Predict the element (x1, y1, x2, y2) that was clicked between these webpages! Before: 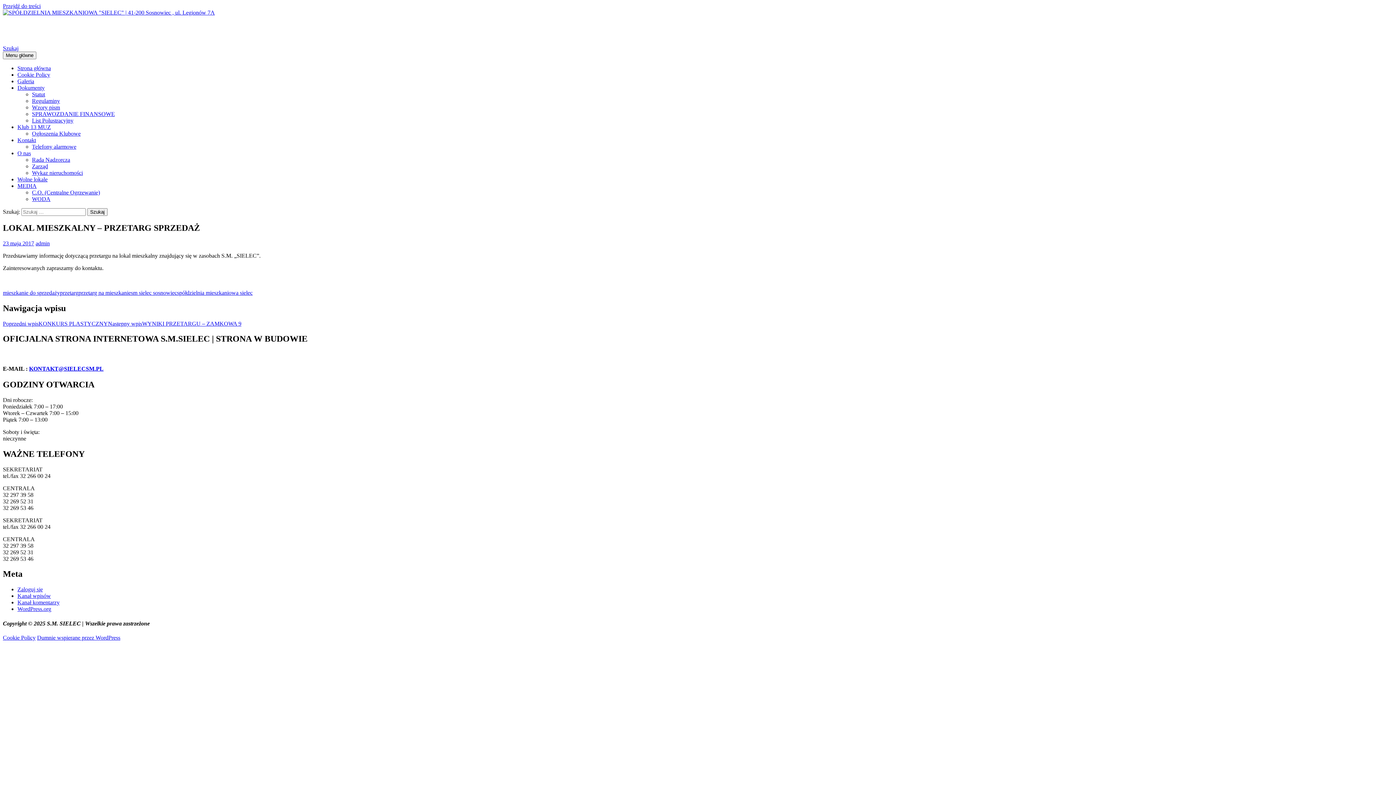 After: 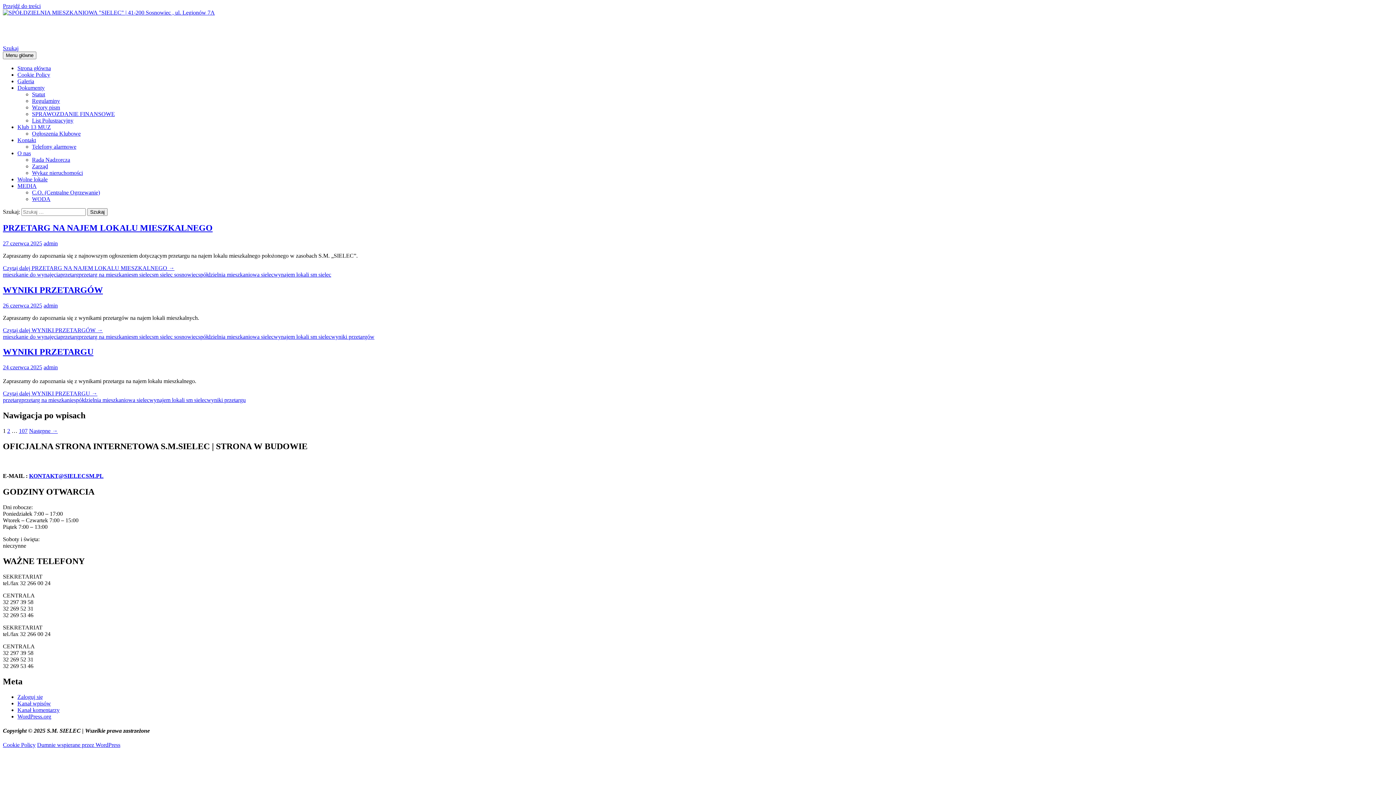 Action: label: Strona główna bbox: (17, 65, 50, 71)